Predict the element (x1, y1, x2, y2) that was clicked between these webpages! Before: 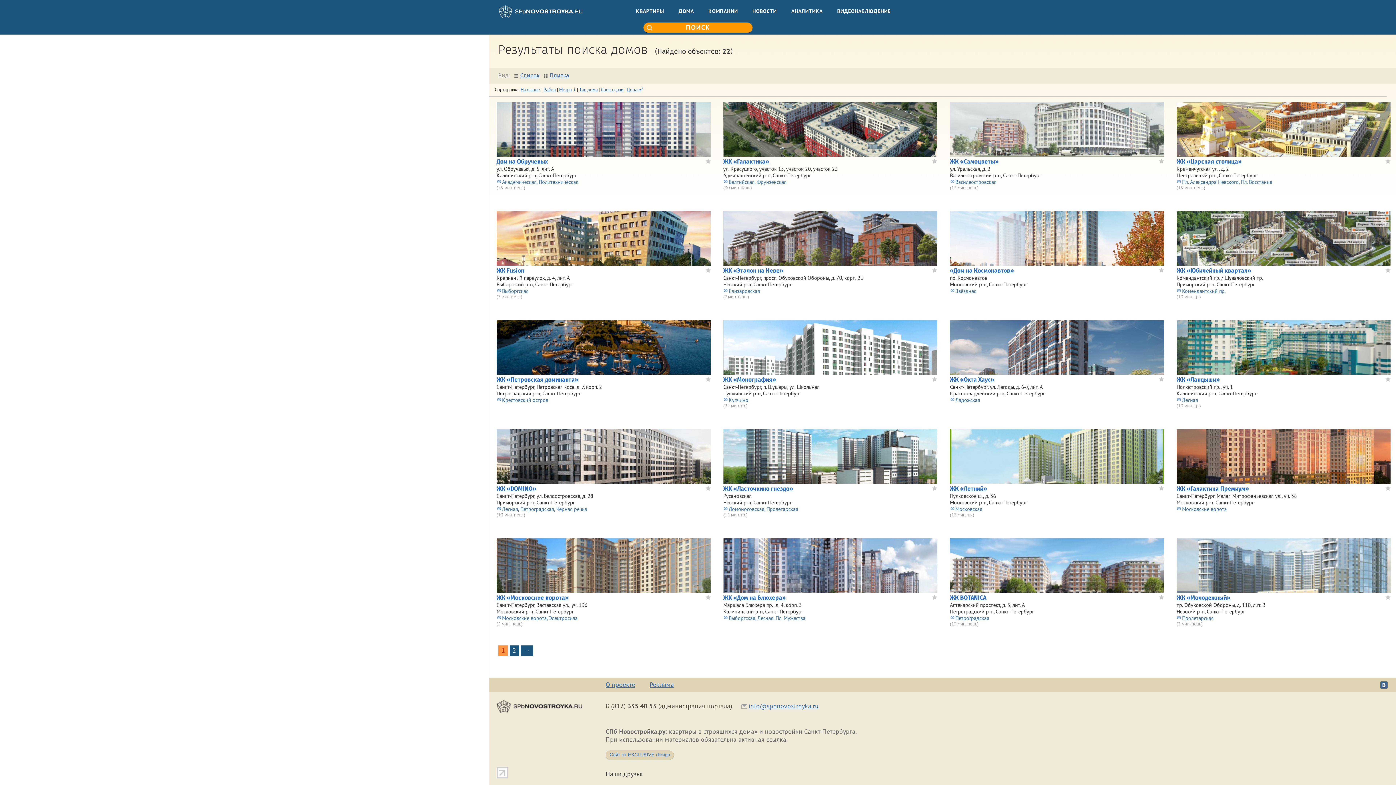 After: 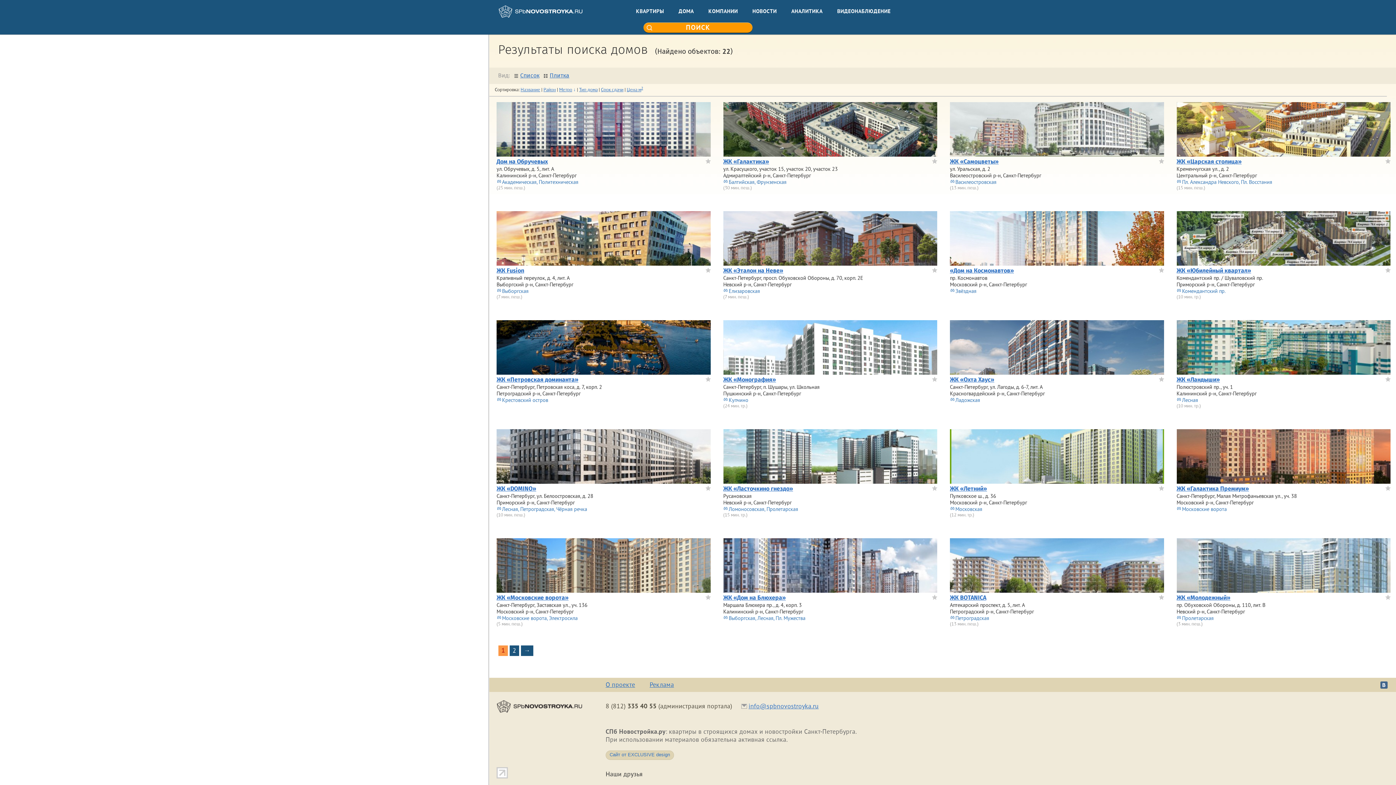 Action: bbox: (1385, 485, 1391, 491)